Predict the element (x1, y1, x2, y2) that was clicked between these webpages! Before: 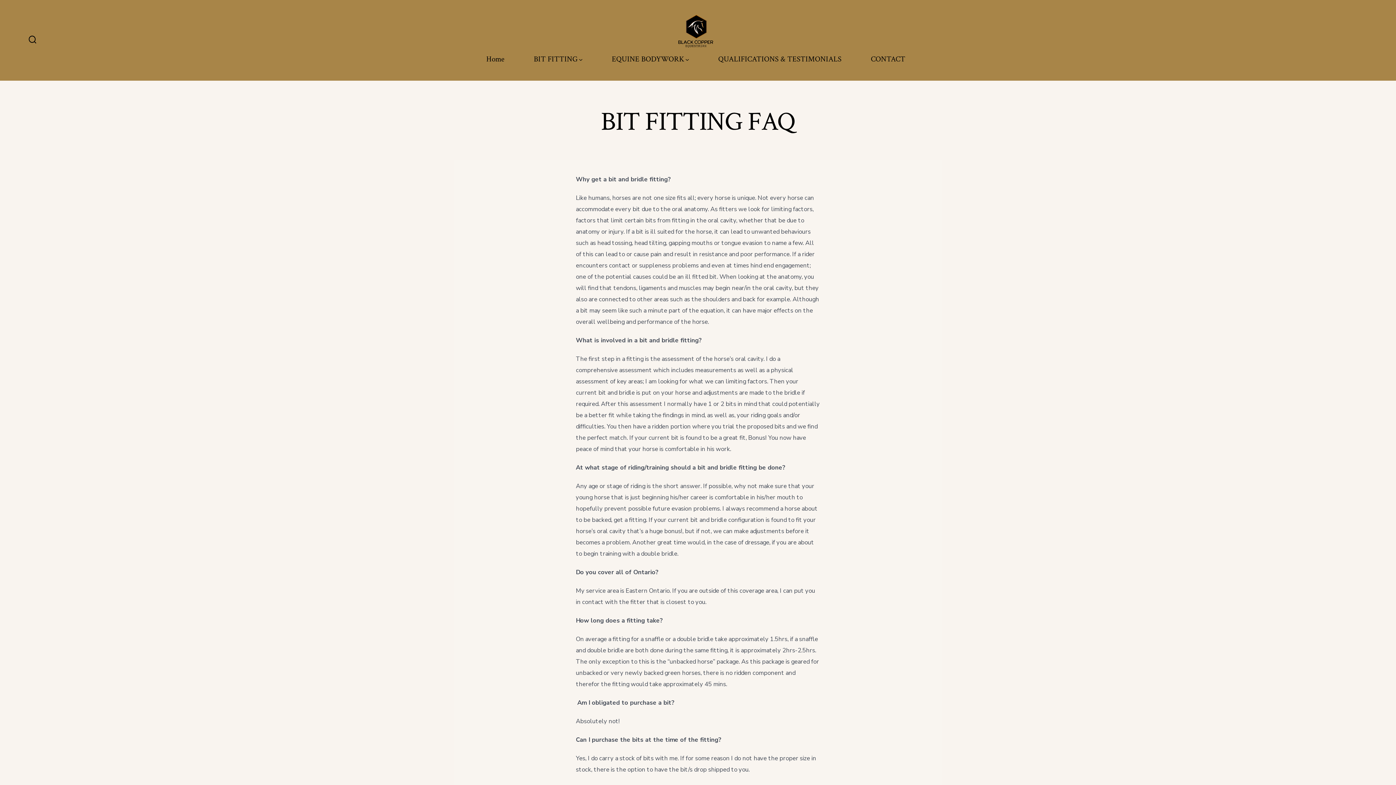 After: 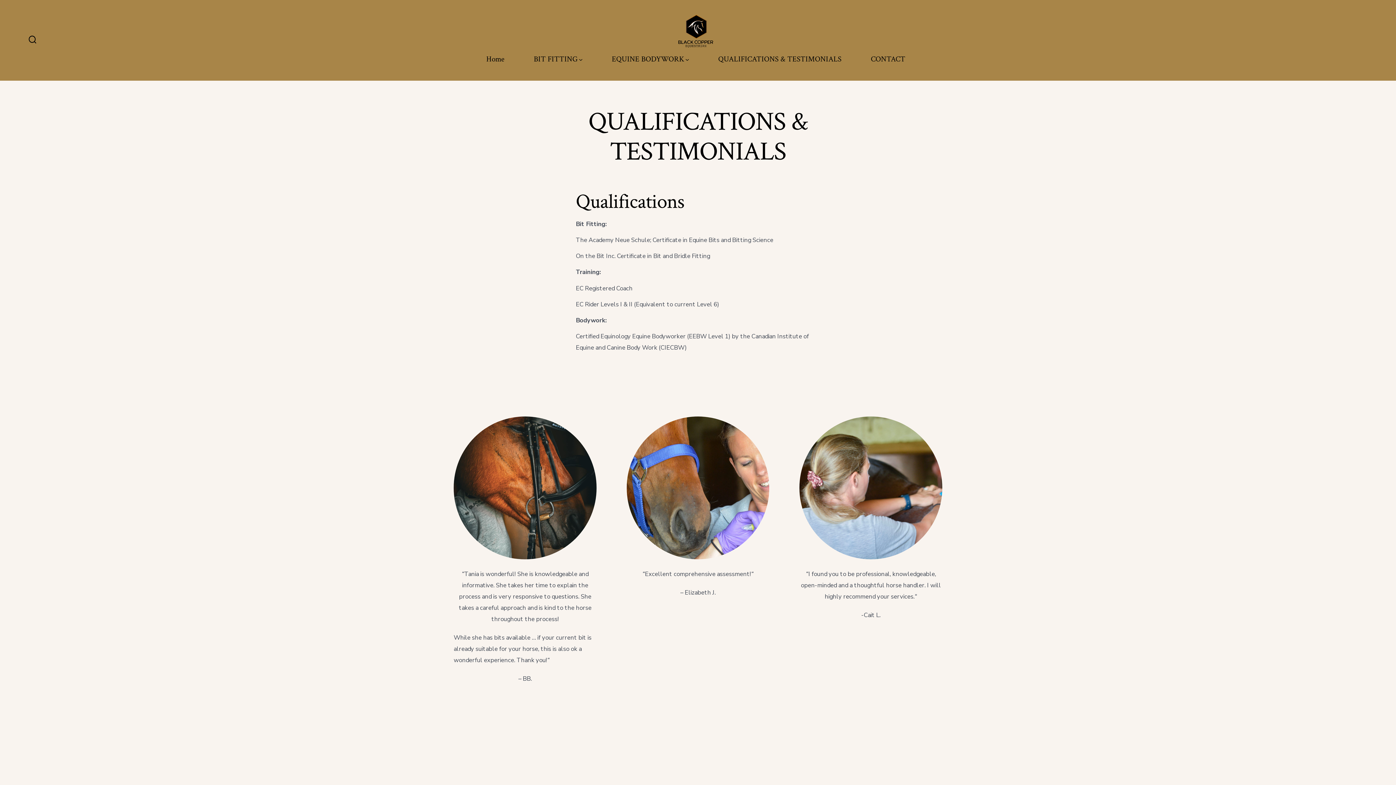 Action: bbox: (718, 52, 841, 66) label: QUALIFICATIONS & TESTIMONIALS